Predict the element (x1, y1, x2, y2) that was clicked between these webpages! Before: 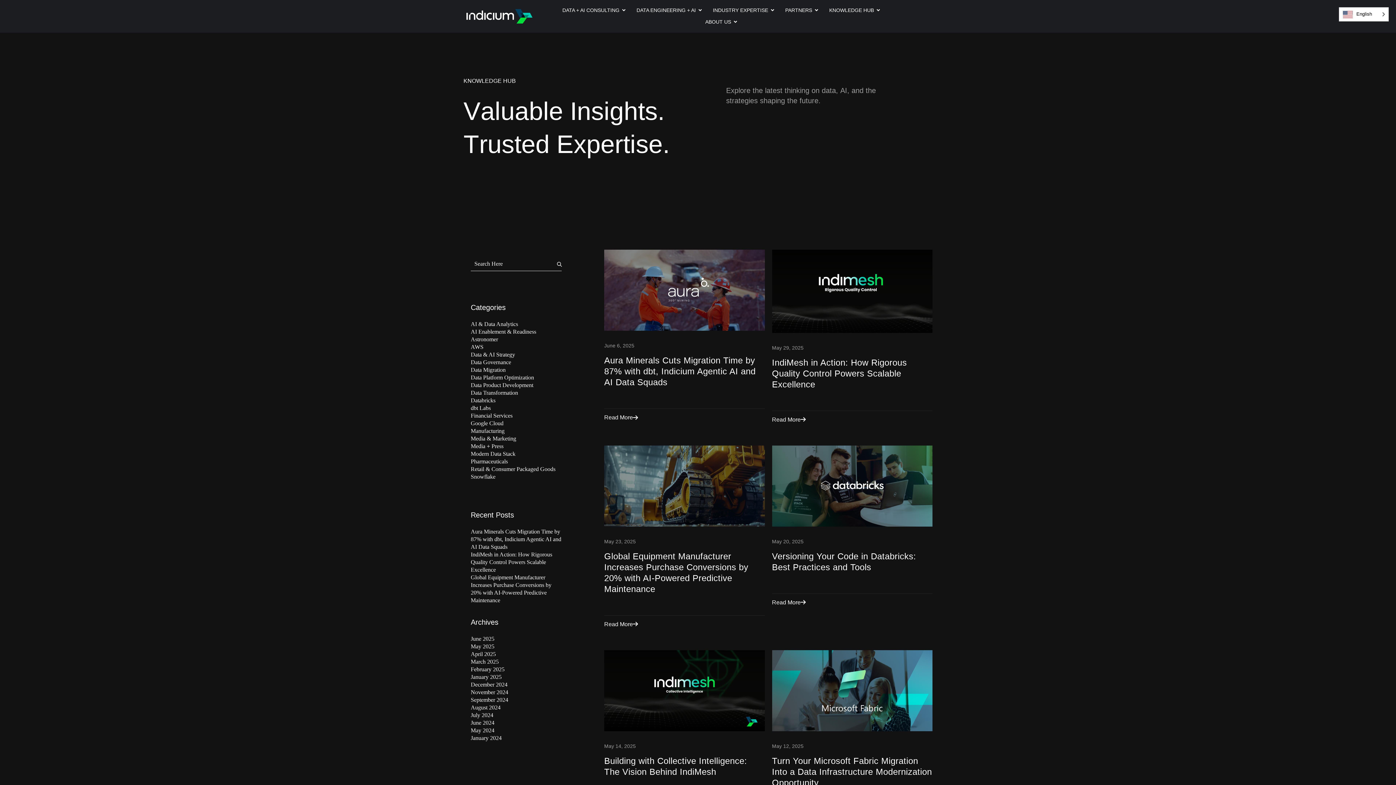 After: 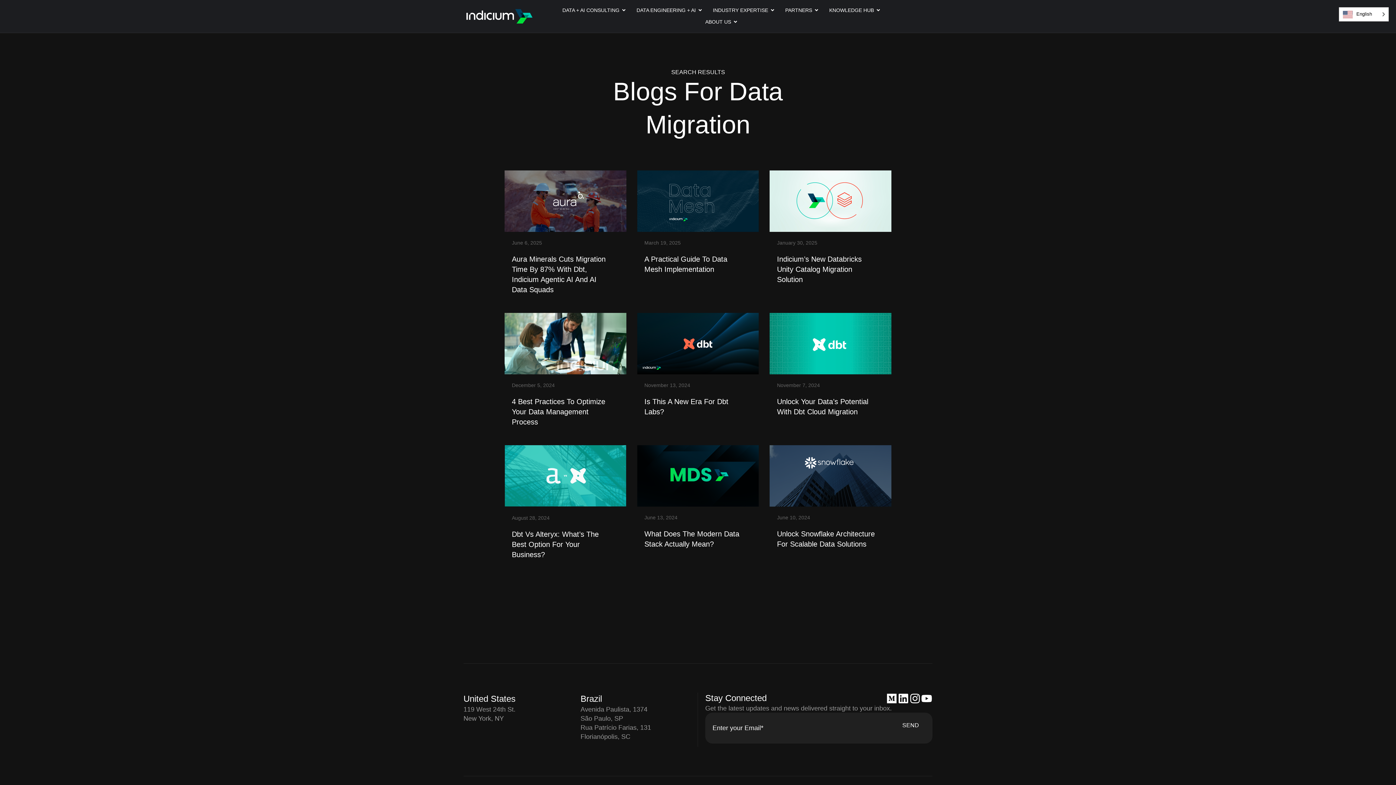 Action: bbox: (470, 366, 505, 373) label: Data Migration